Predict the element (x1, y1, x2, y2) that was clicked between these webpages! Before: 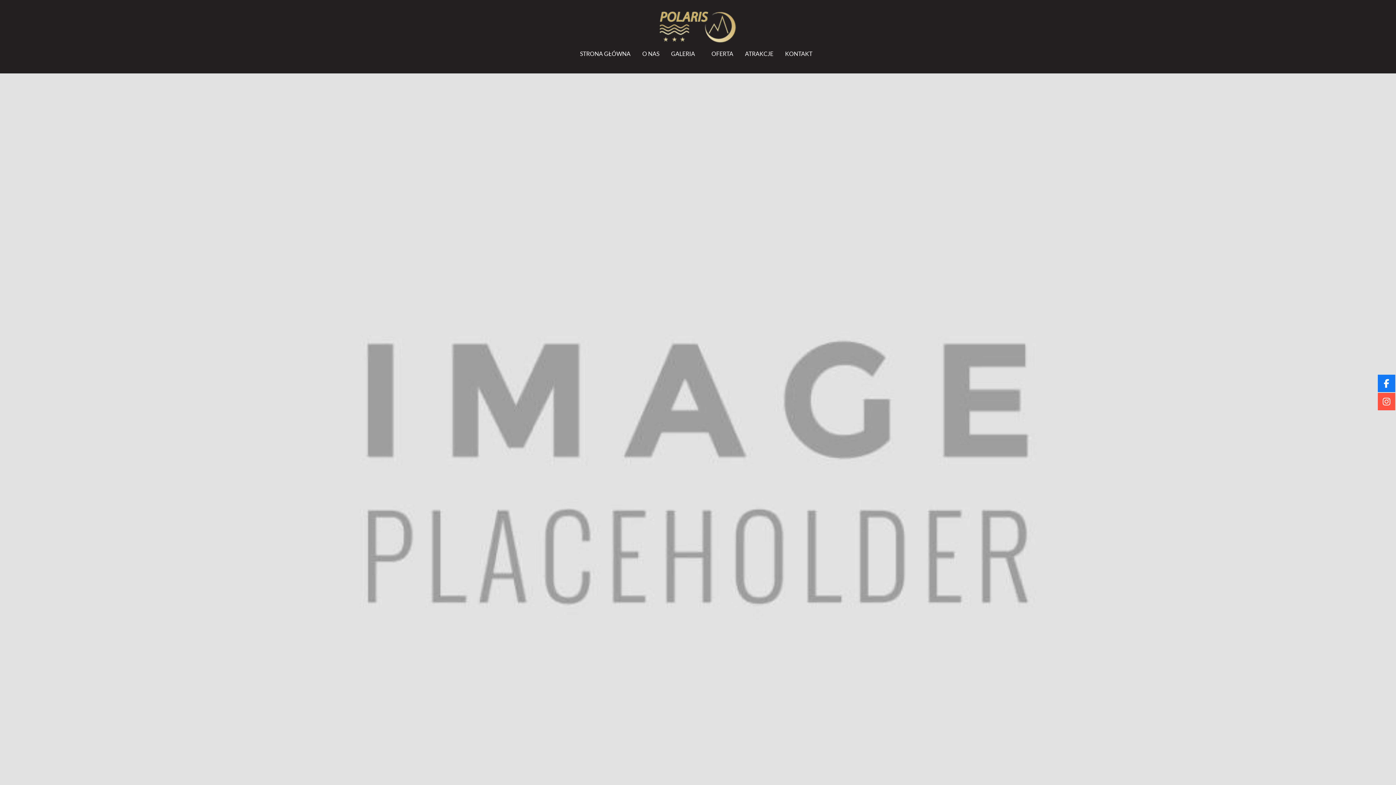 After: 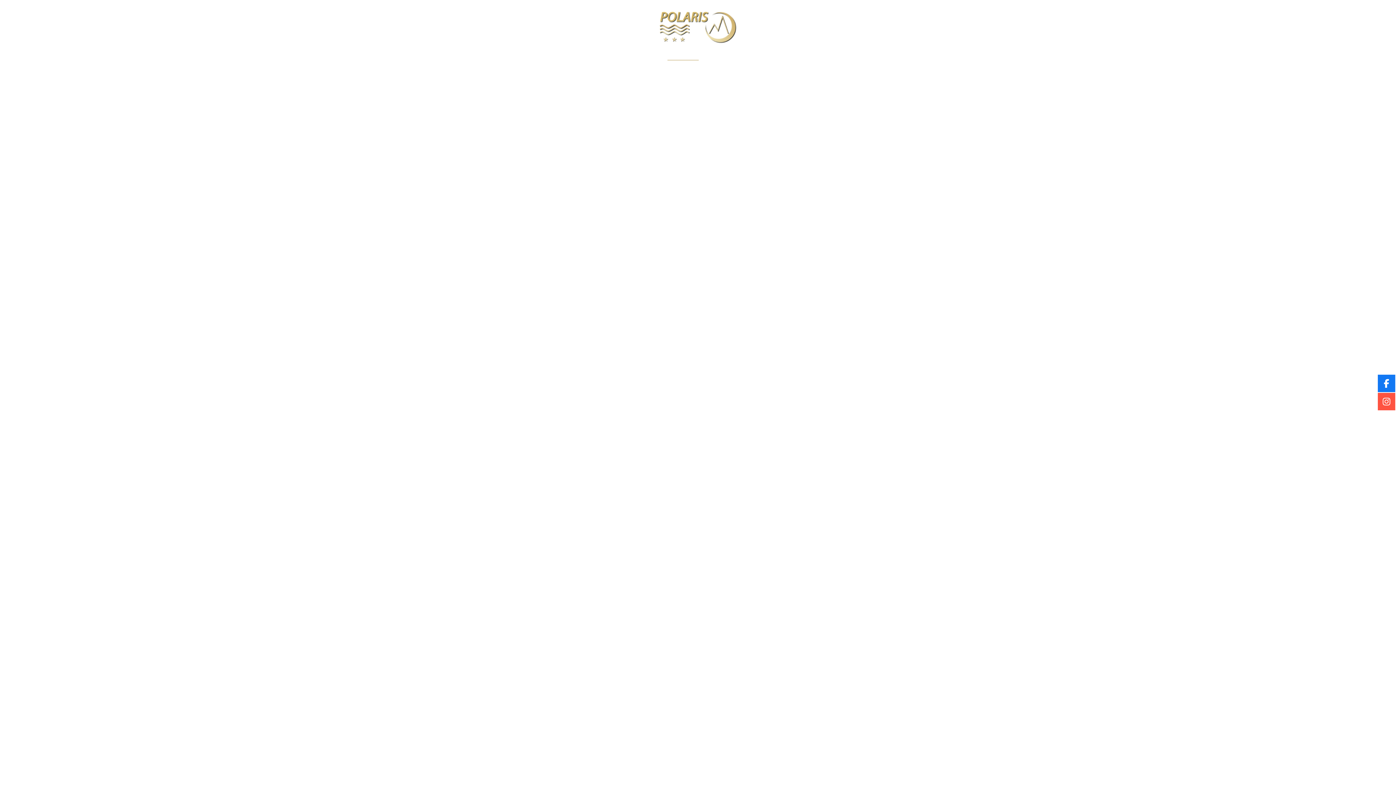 Action: label: GALERIA bbox: (667, 45, 698, 61)